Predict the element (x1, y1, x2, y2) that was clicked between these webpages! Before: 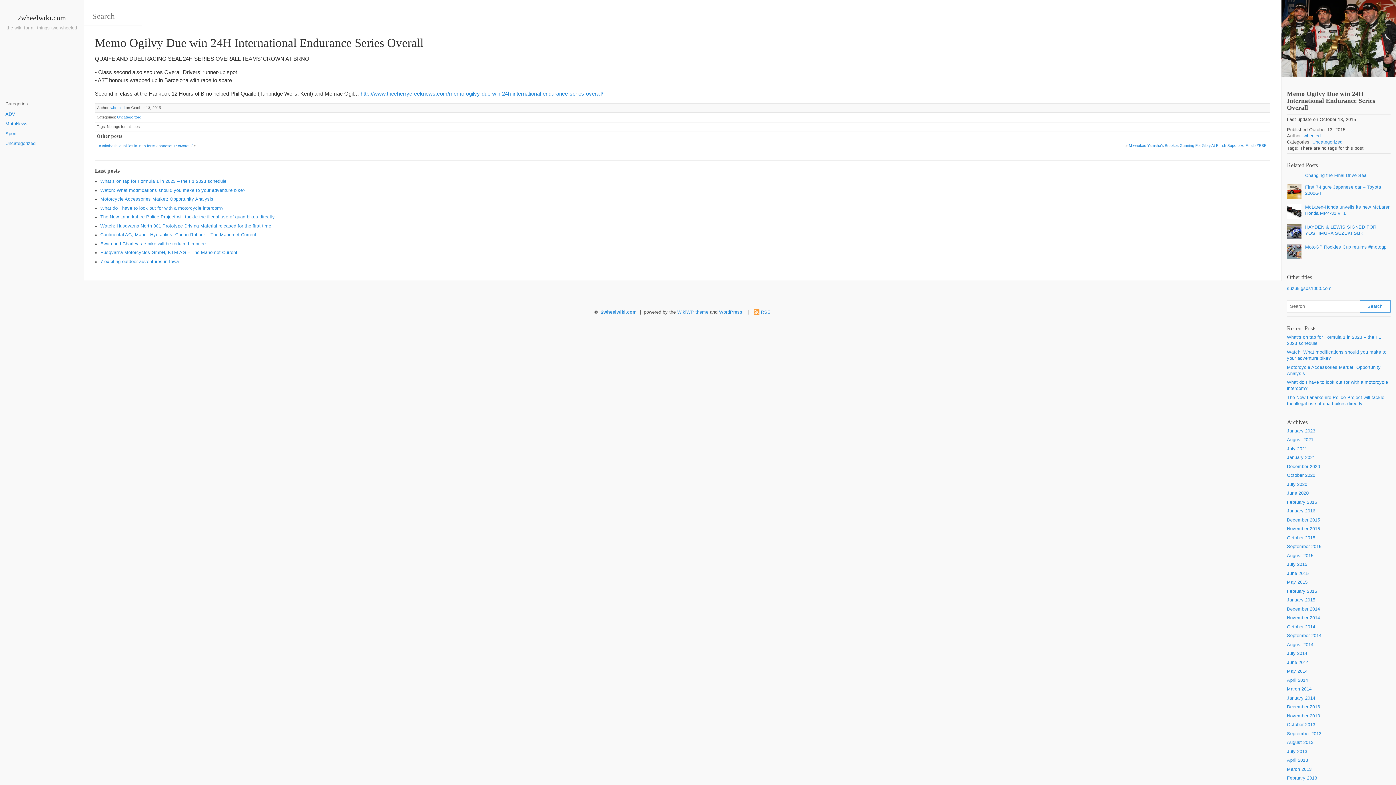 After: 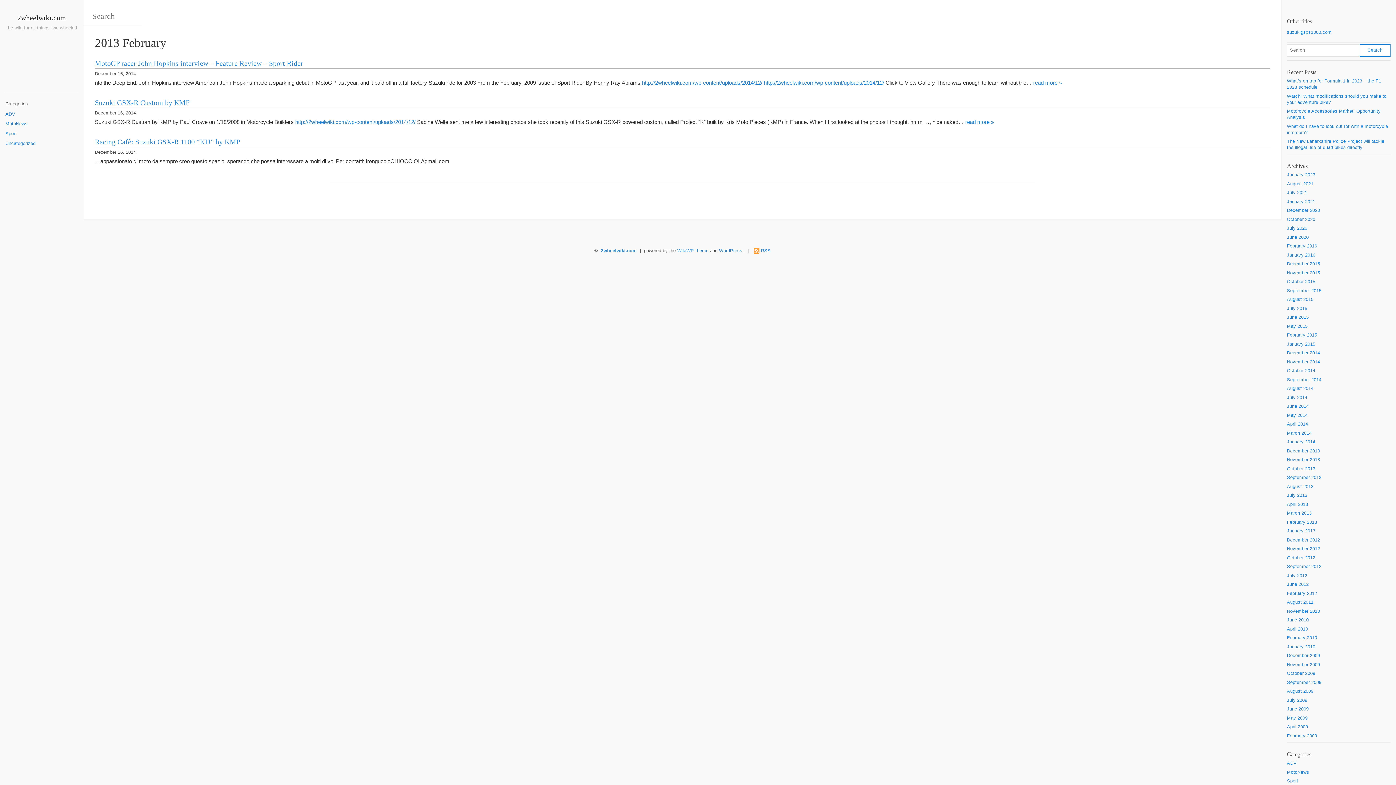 Action: bbox: (1287, 776, 1317, 781) label: February 2013